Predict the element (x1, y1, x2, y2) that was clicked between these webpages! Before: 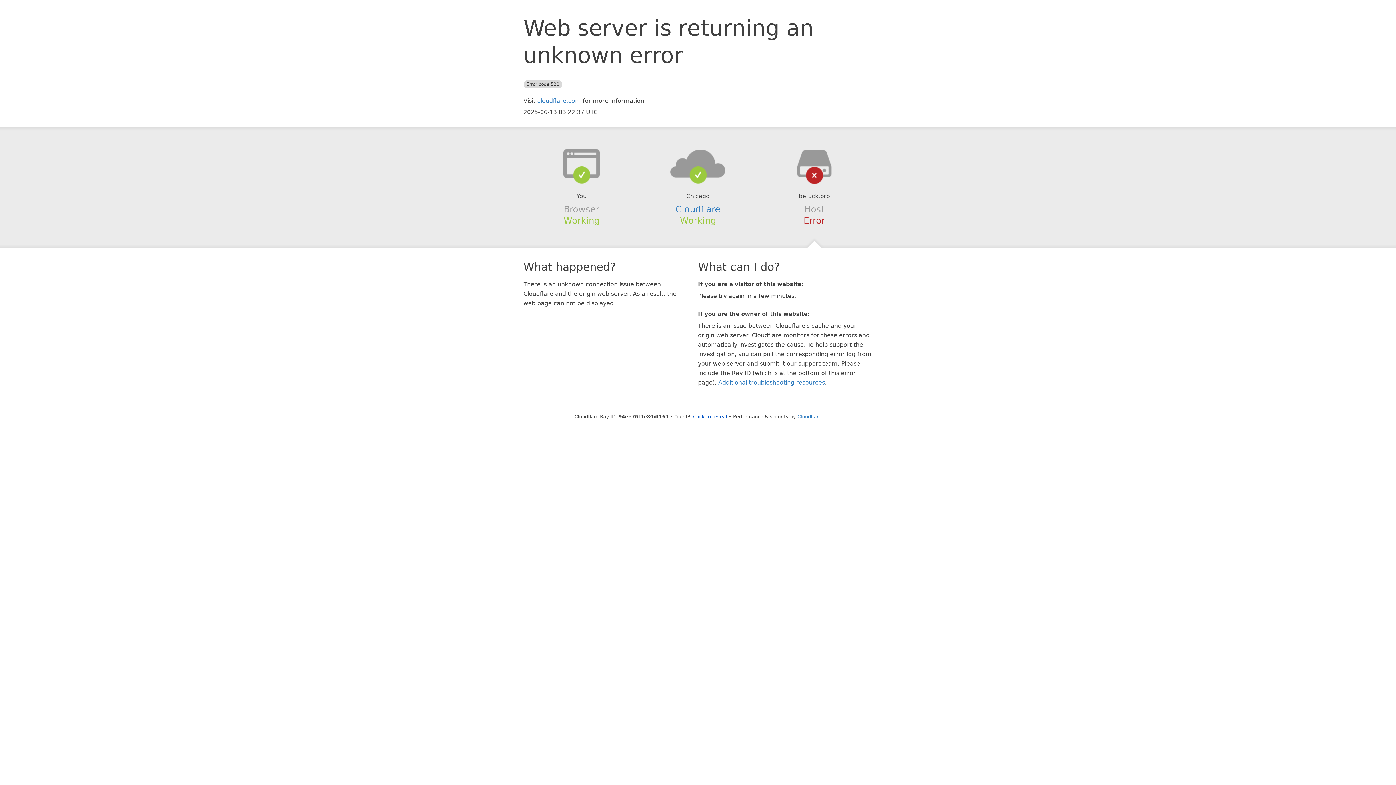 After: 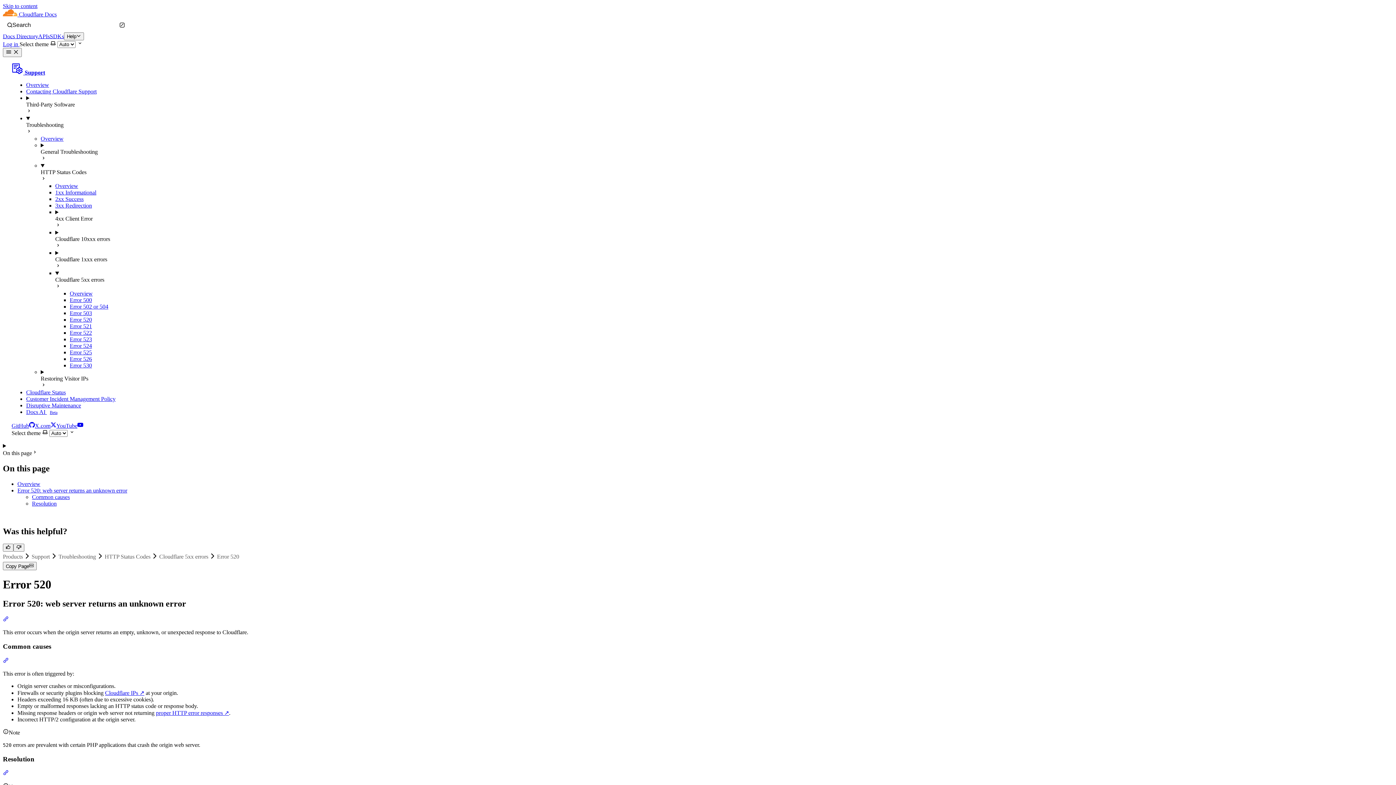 Action: bbox: (718, 379, 825, 386) label: Additional troubleshooting resources